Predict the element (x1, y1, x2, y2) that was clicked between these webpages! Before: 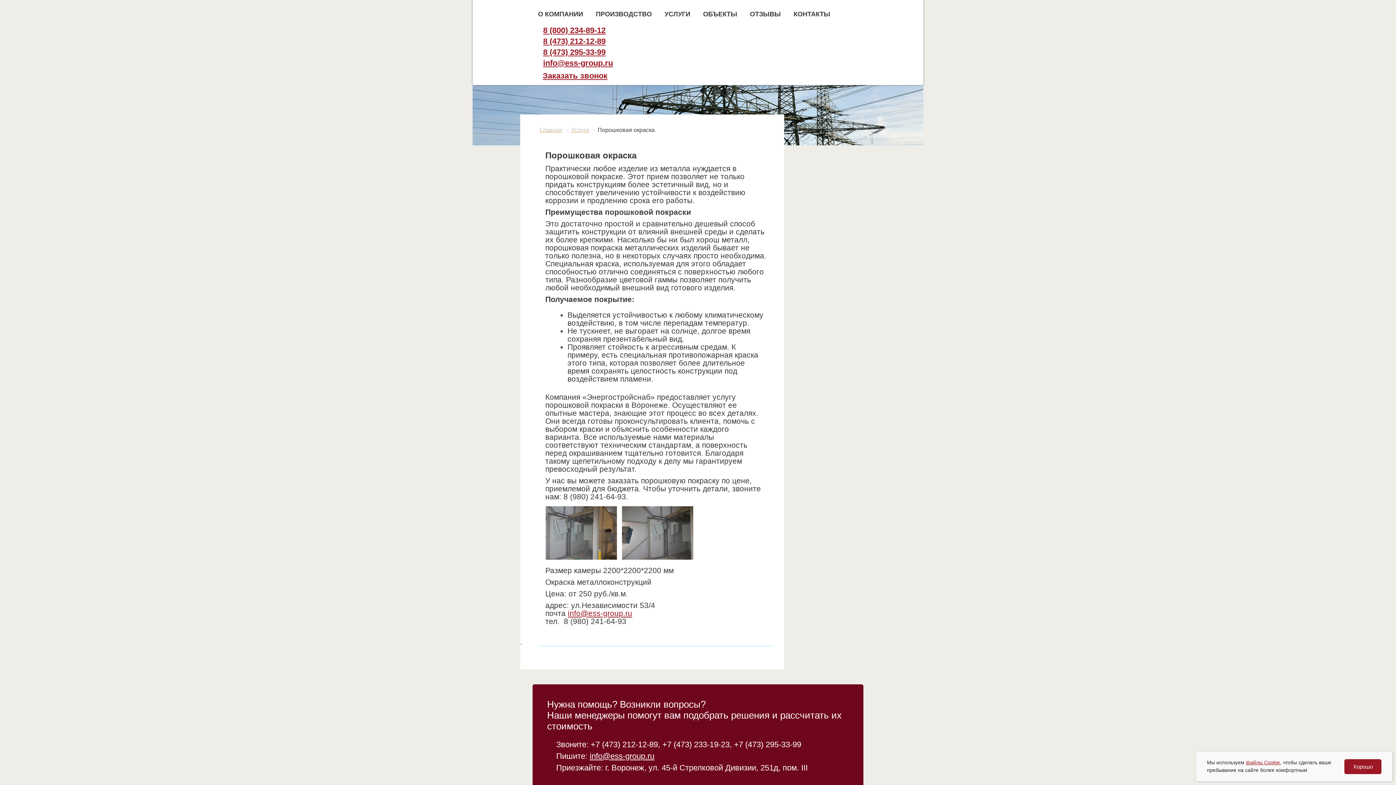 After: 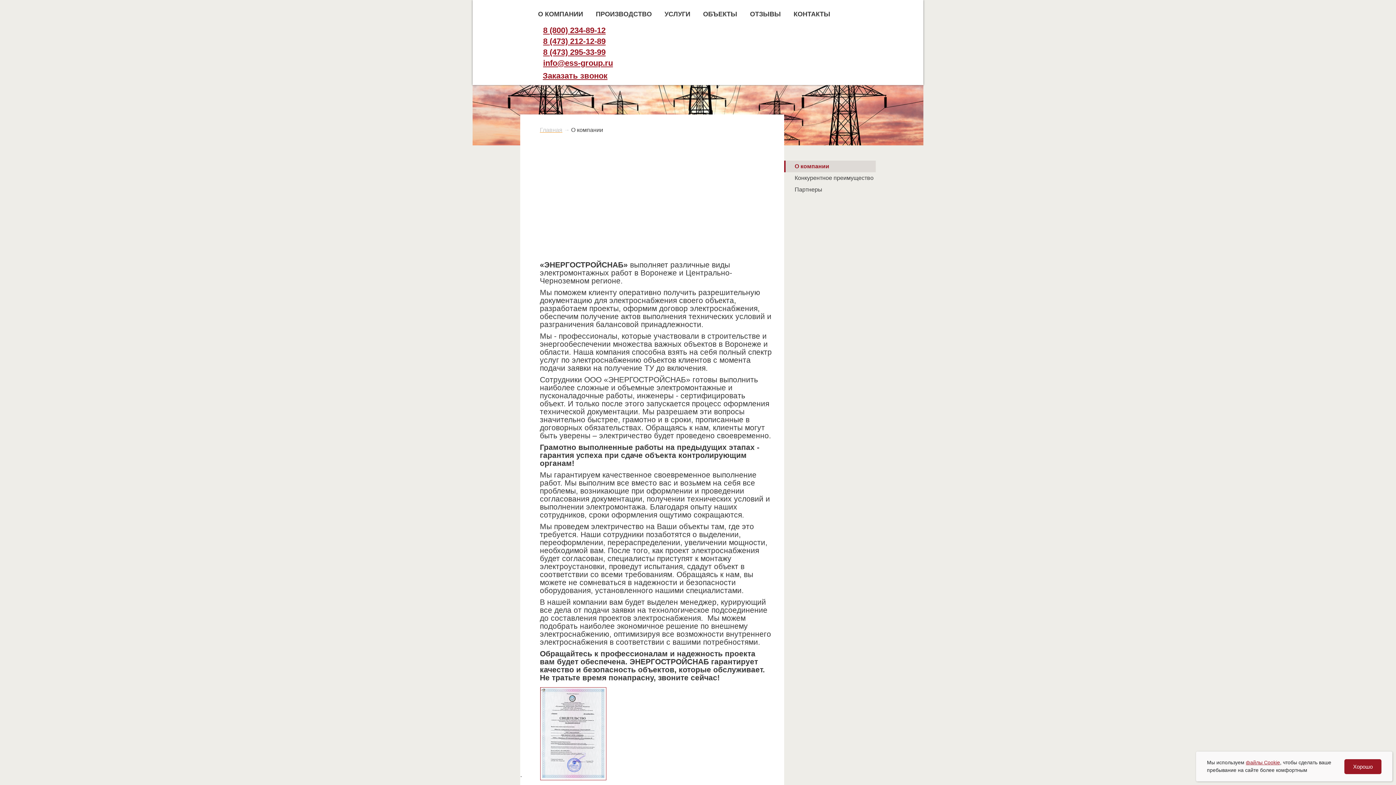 Action: bbox: (534, 8, 586, 20) label: О КОМПАНИИ